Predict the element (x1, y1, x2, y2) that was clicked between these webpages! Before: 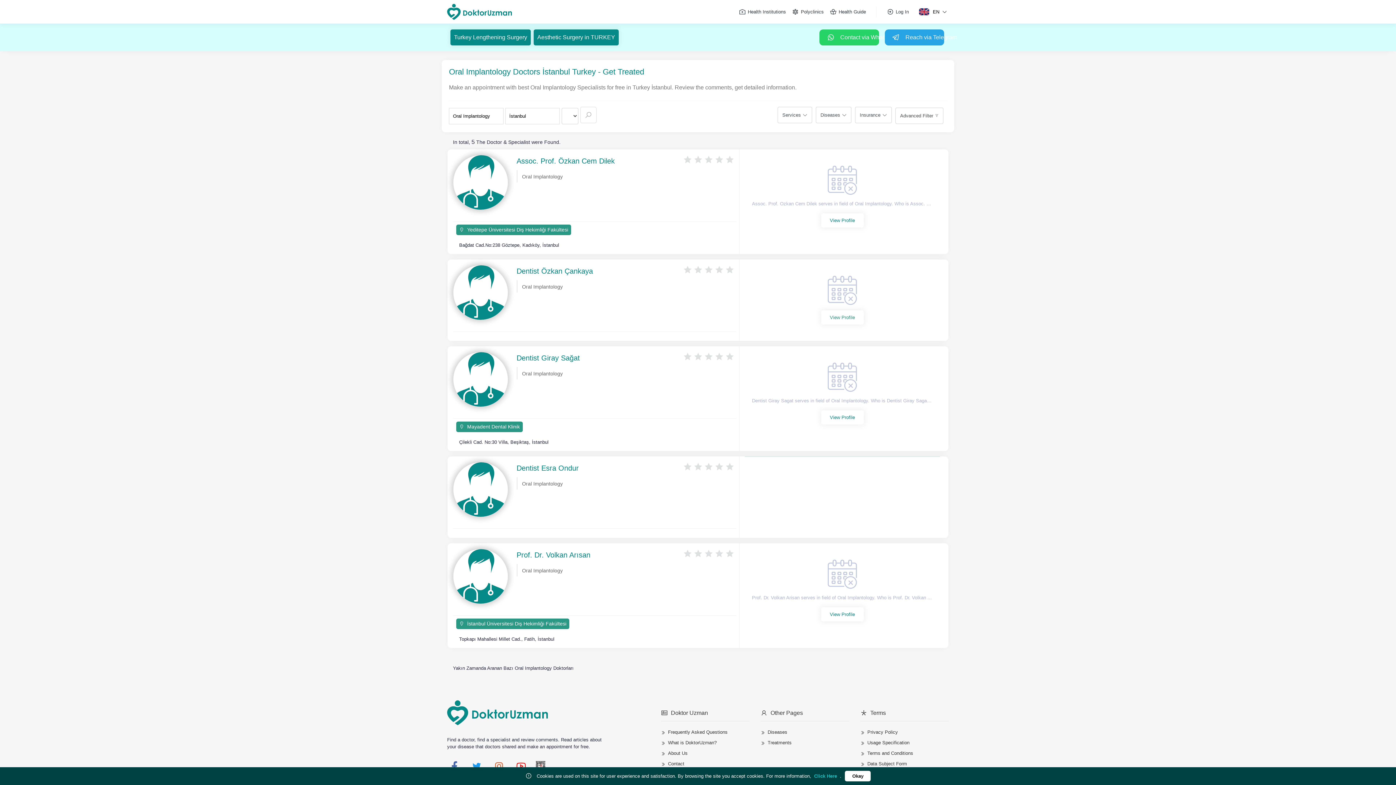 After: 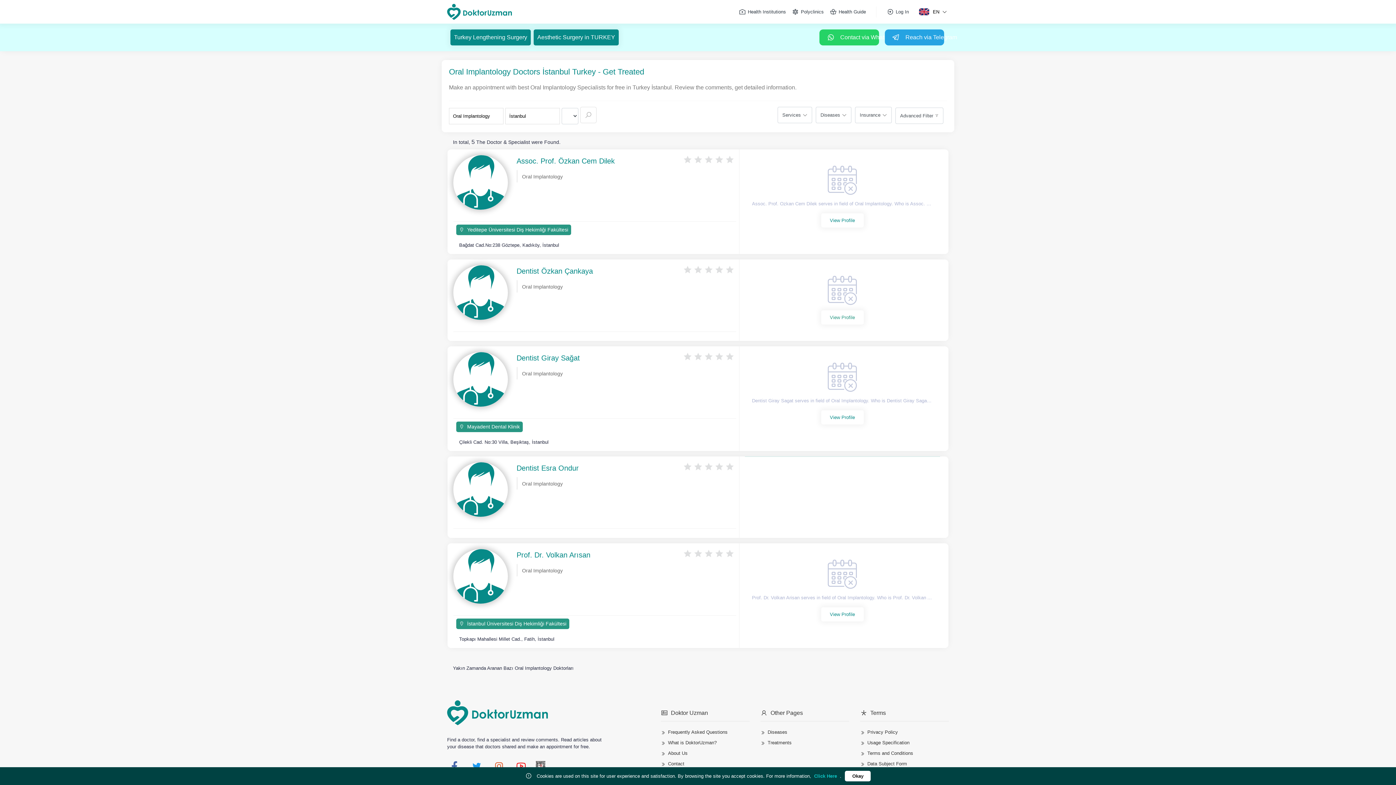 Action: label: Contact via WhatsApp bbox: (819, 29, 879, 45)